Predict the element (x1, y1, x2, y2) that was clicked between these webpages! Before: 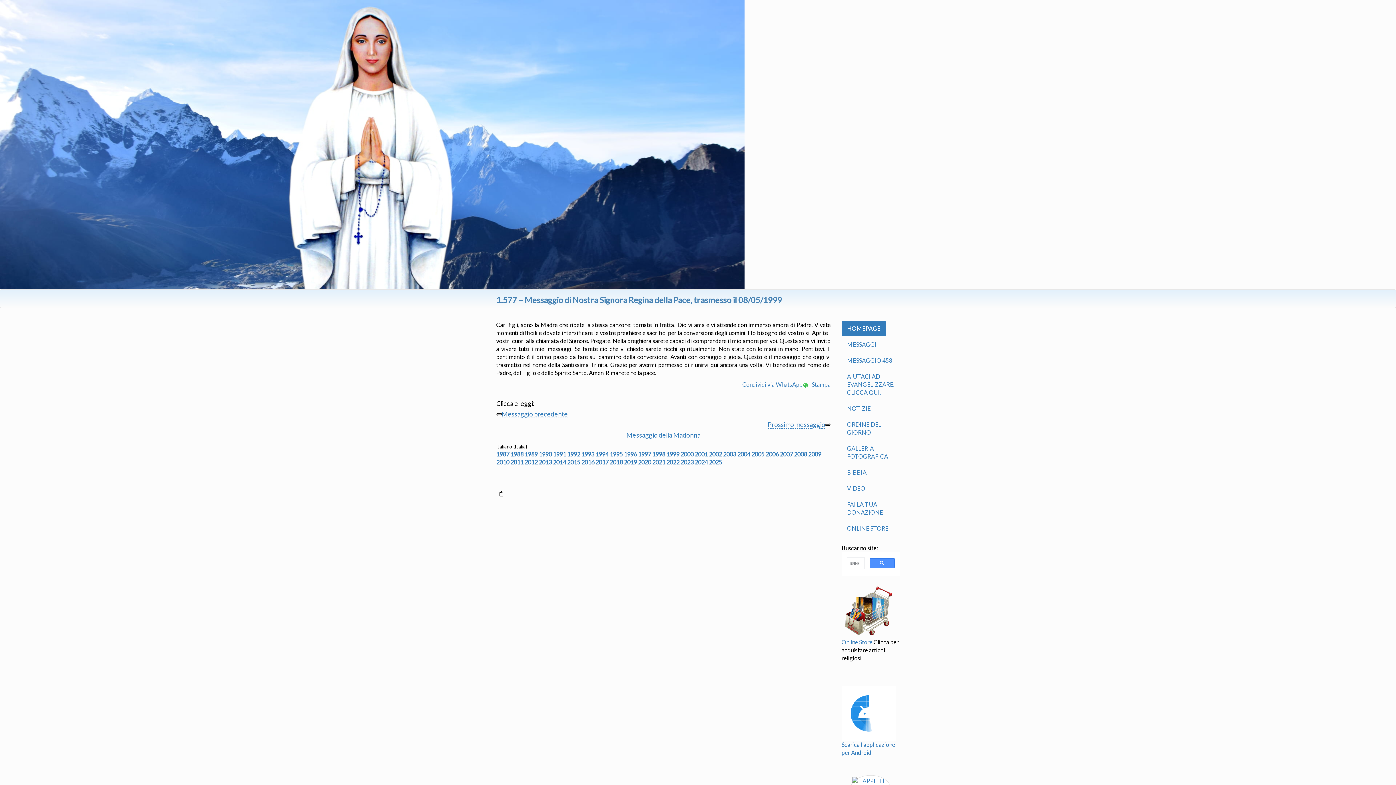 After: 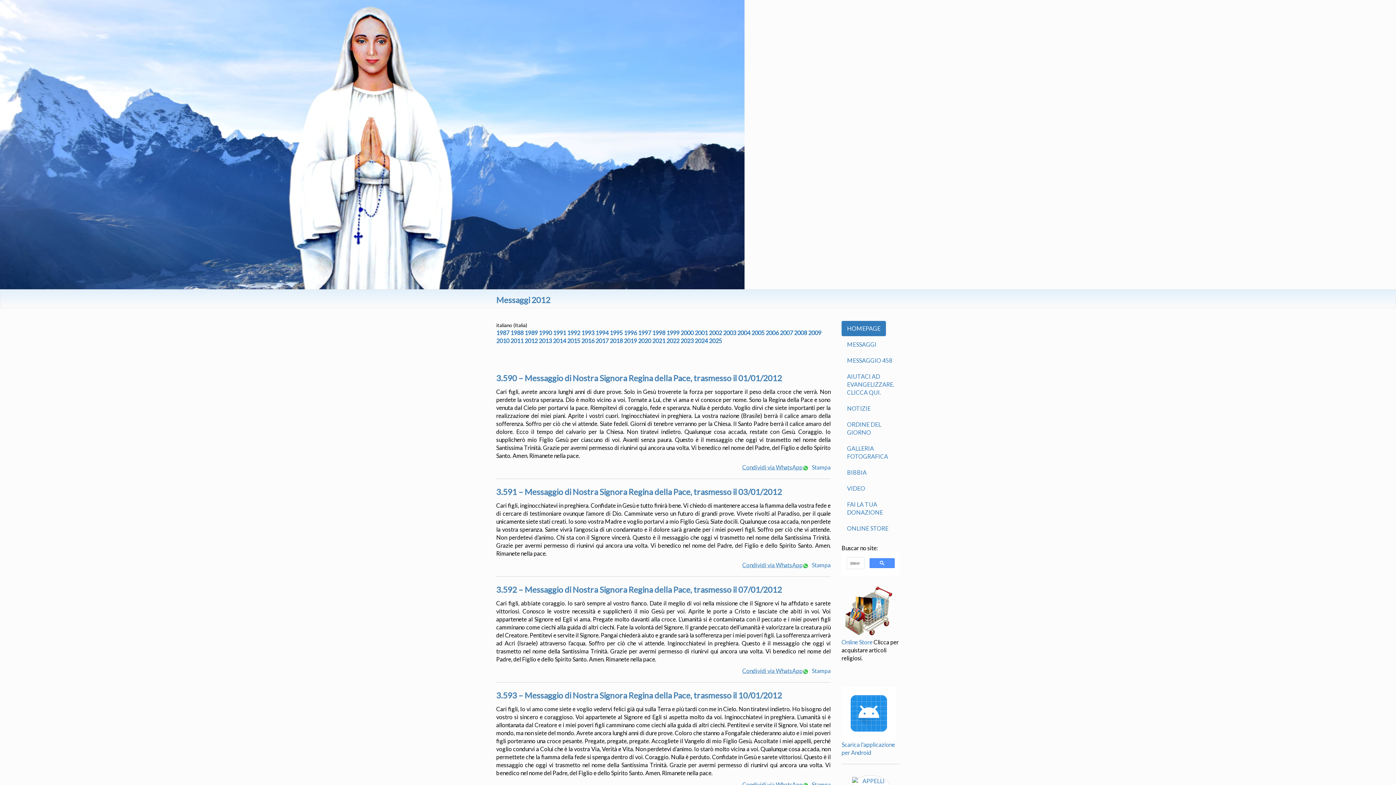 Action: label: 2012 bbox: (524, 458, 537, 465)